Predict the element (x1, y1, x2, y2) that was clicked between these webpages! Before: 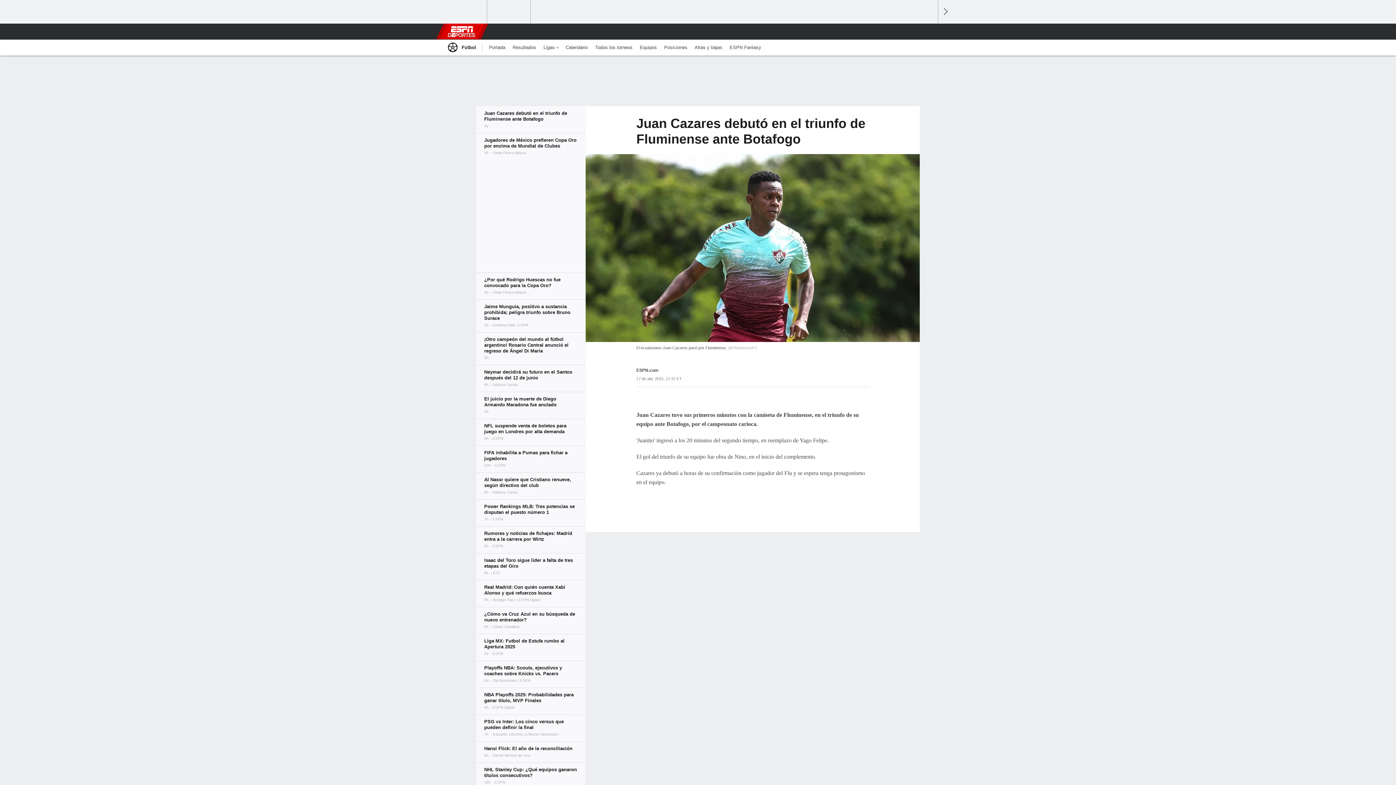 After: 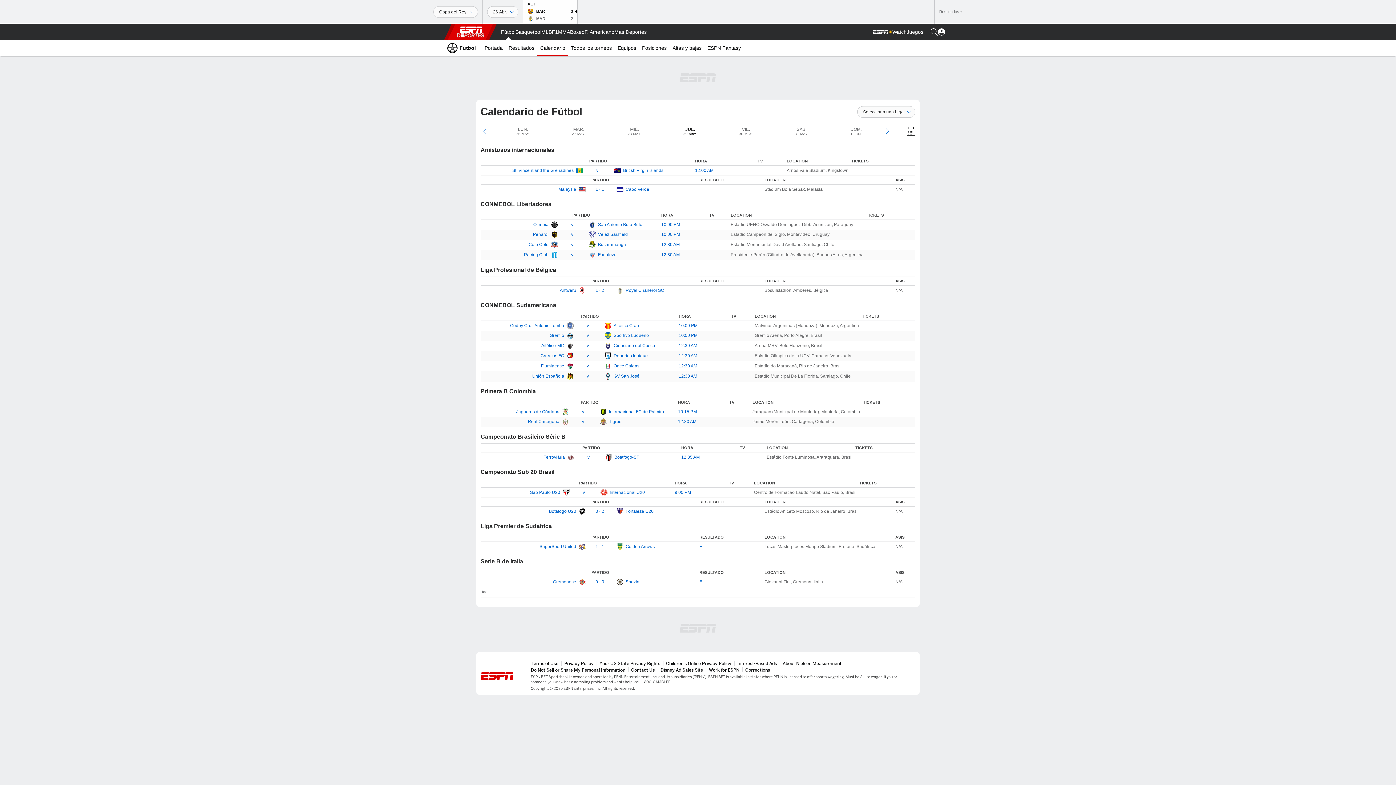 Action: bbox: (562, 39, 591, 55) label: Calendario